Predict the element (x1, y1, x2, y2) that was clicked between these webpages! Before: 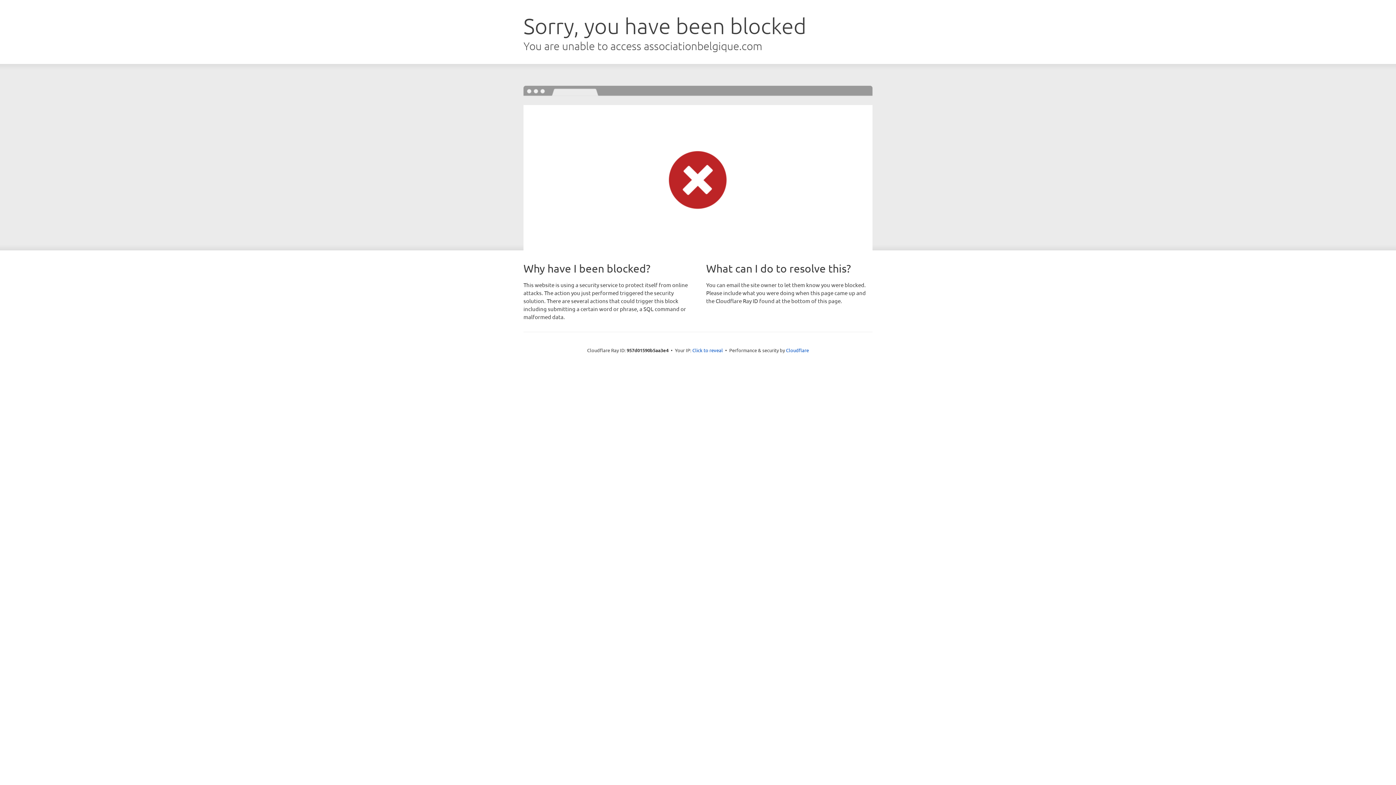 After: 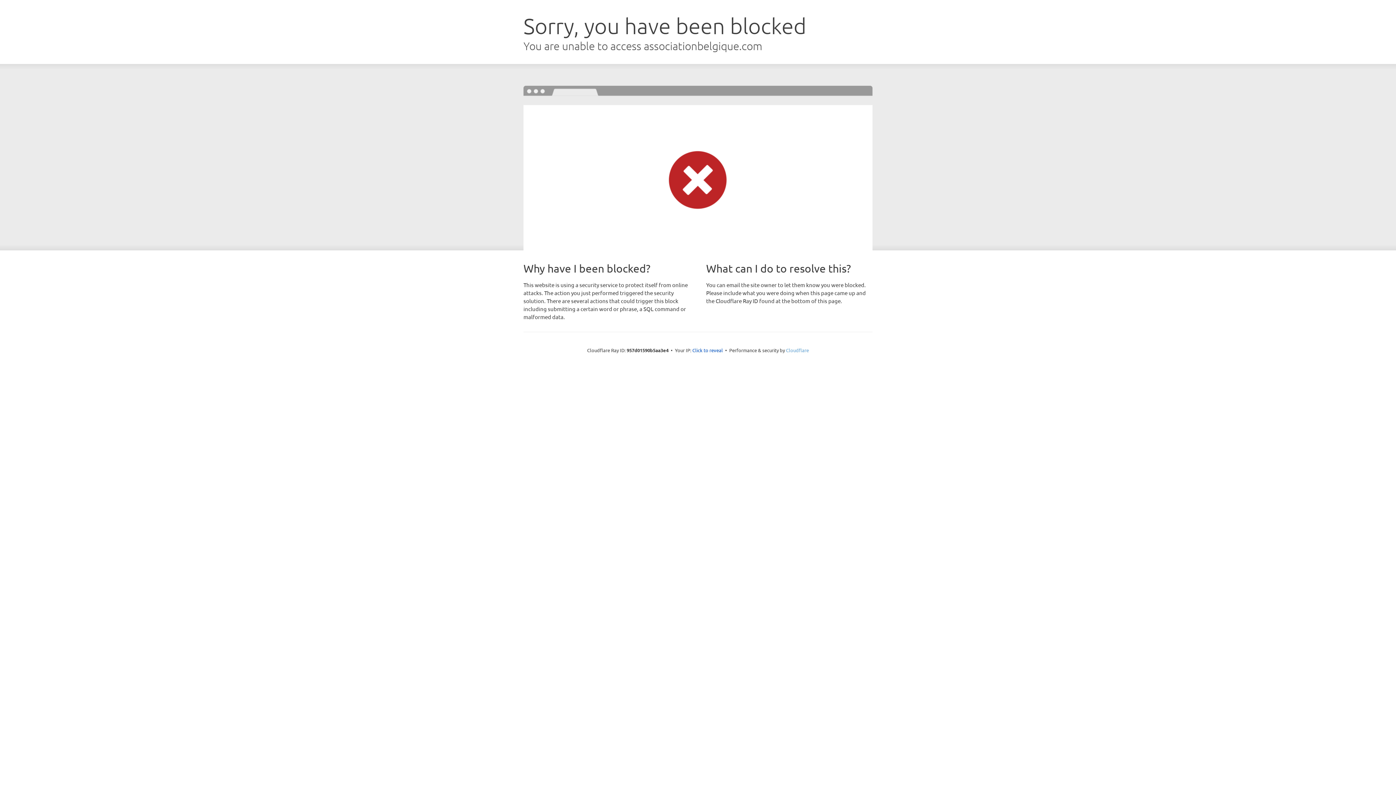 Action: label: Cloudflare bbox: (786, 347, 809, 353)